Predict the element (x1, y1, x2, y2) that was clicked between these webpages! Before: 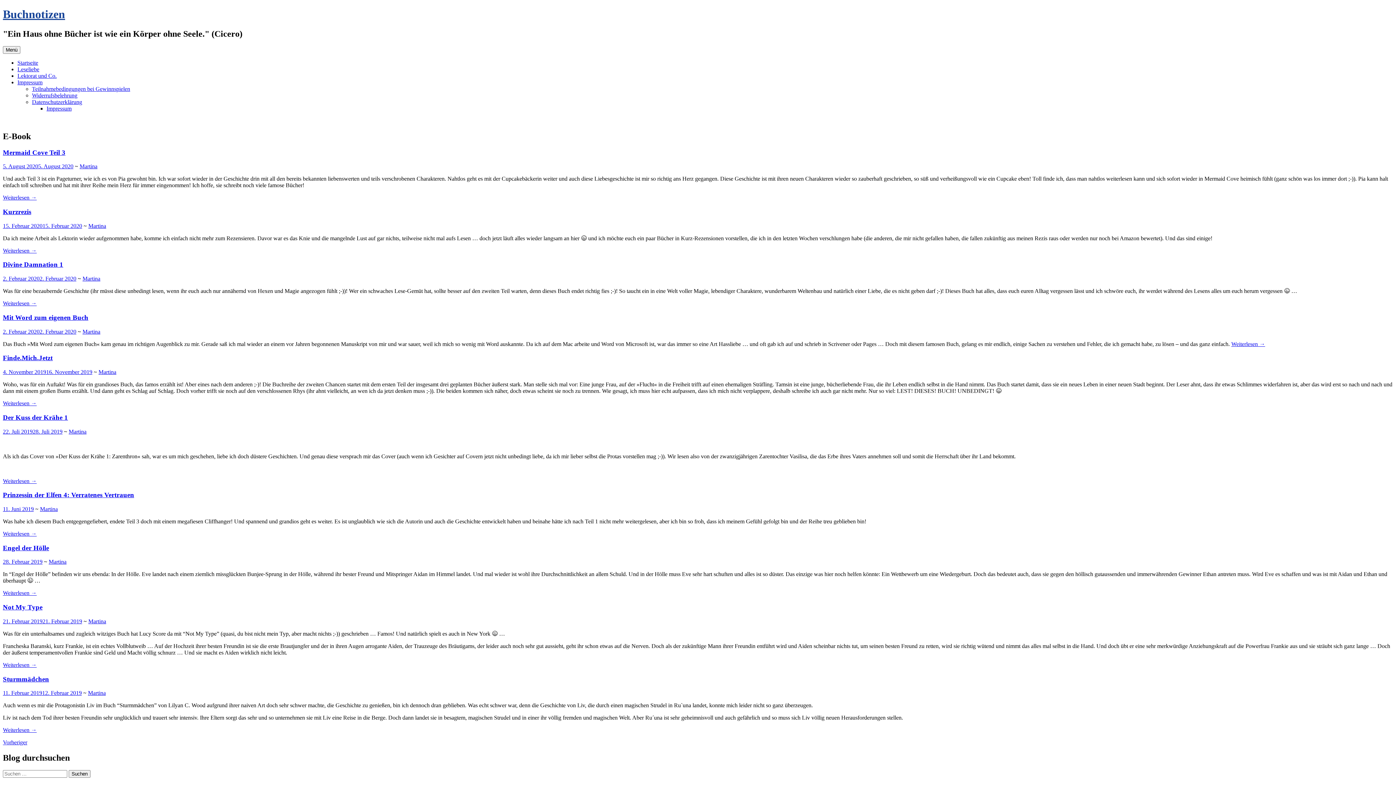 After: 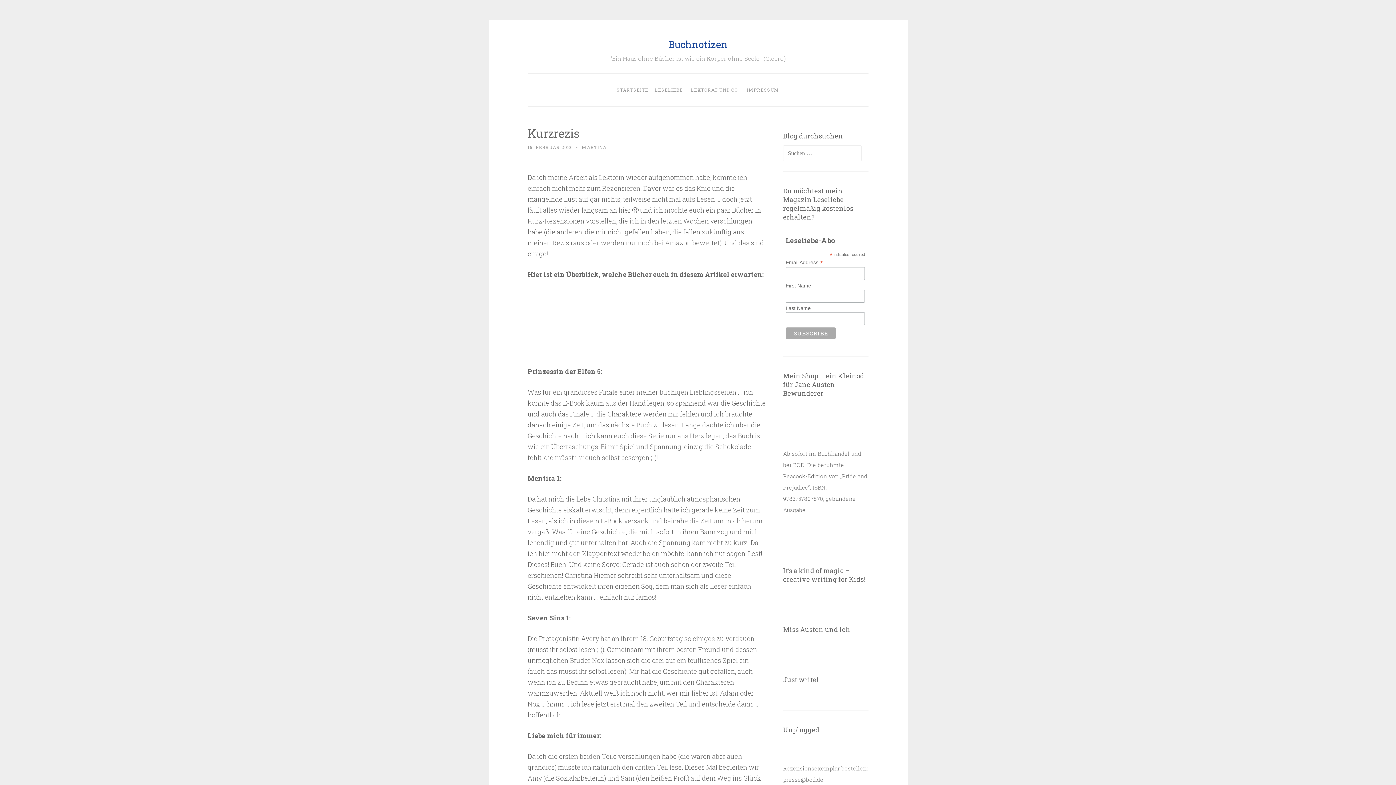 Action: bbox: (2, 222, 82, 229) label: 15. Februar 202015. Februar 2020